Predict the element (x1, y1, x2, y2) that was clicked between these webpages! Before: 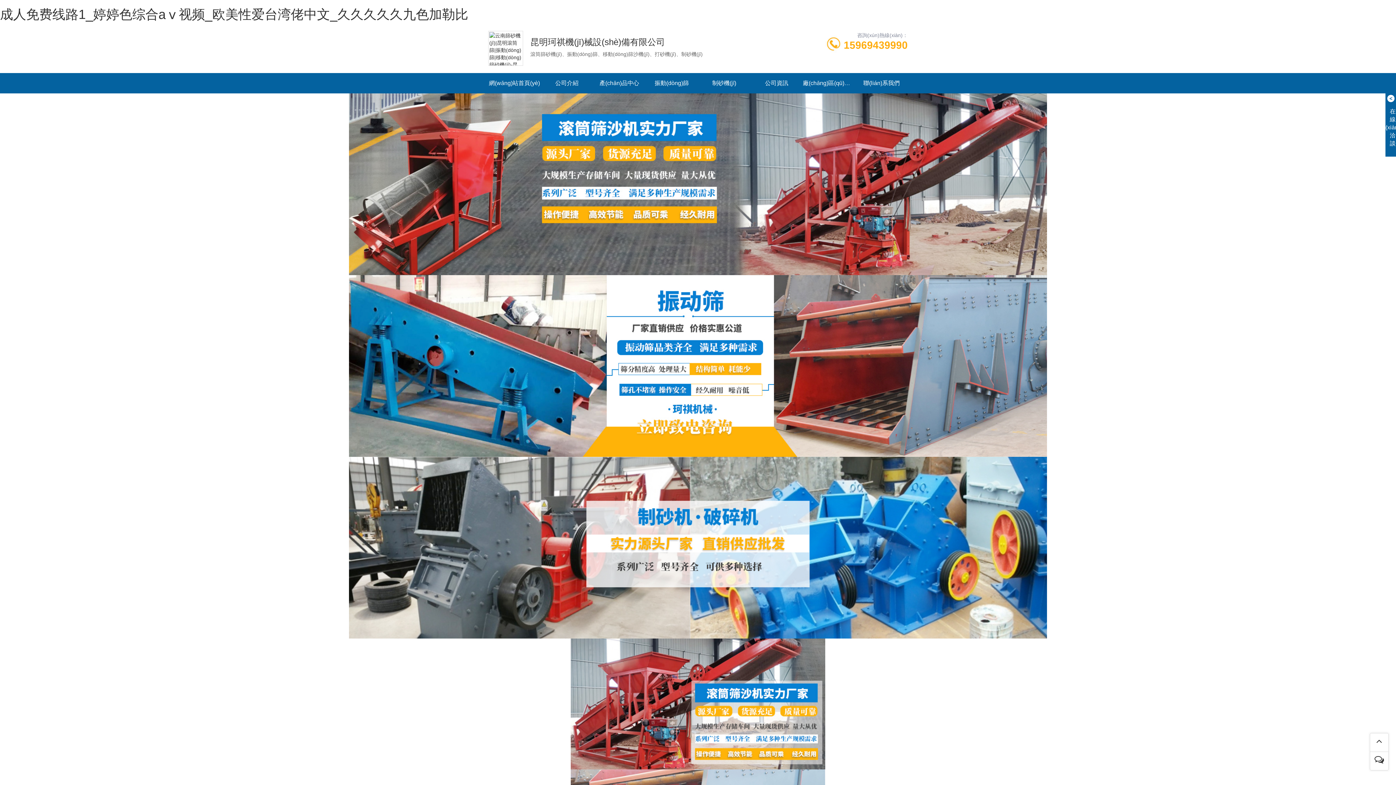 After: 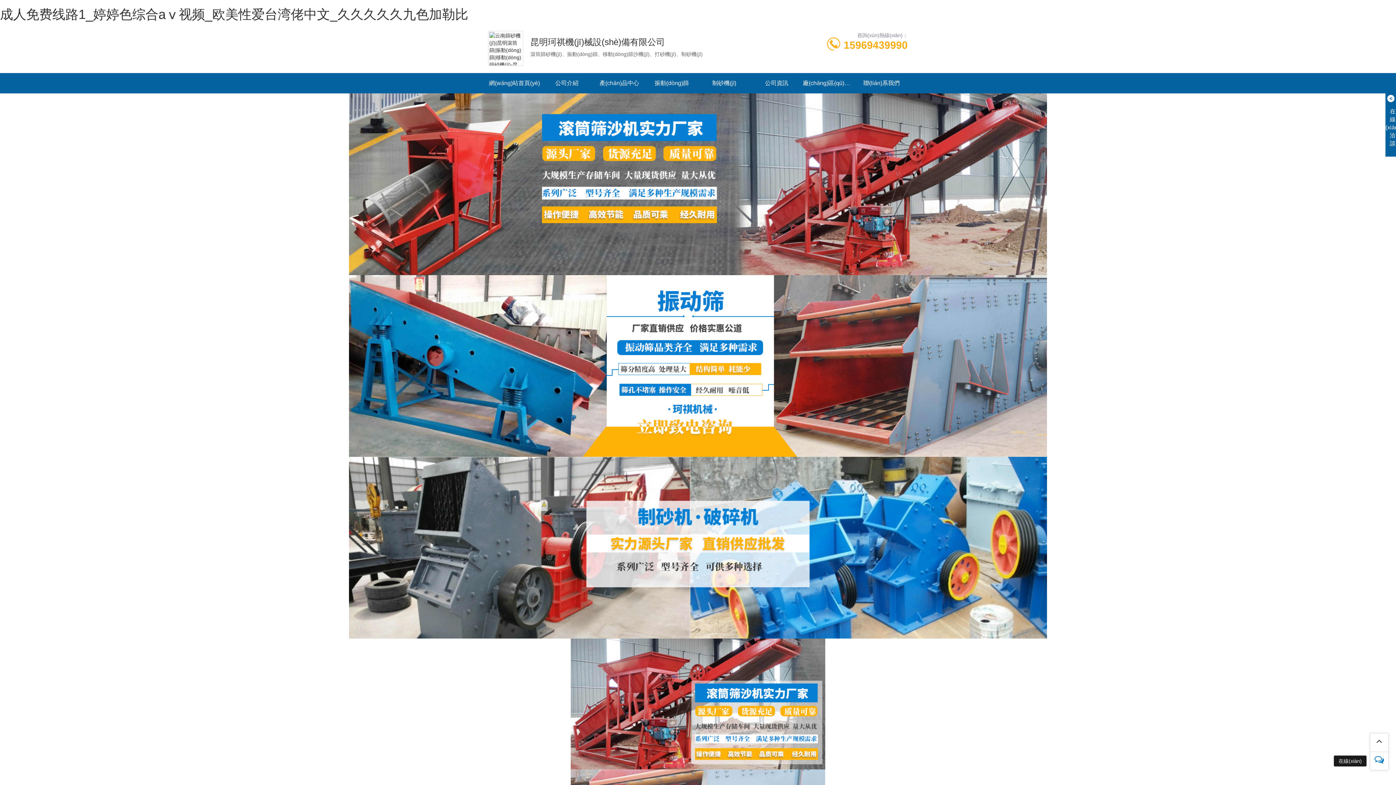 Action: bbox: (1370, 752, 1388, 770)